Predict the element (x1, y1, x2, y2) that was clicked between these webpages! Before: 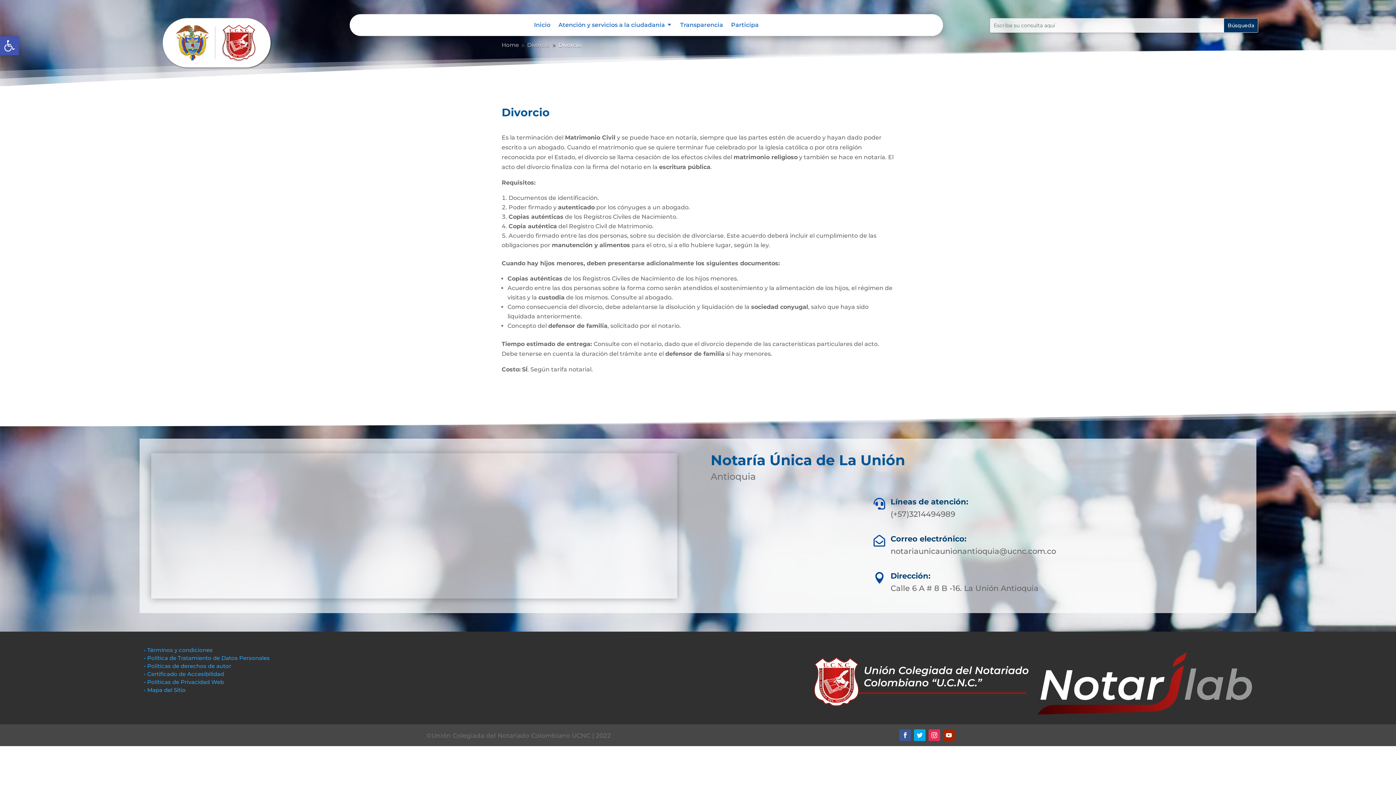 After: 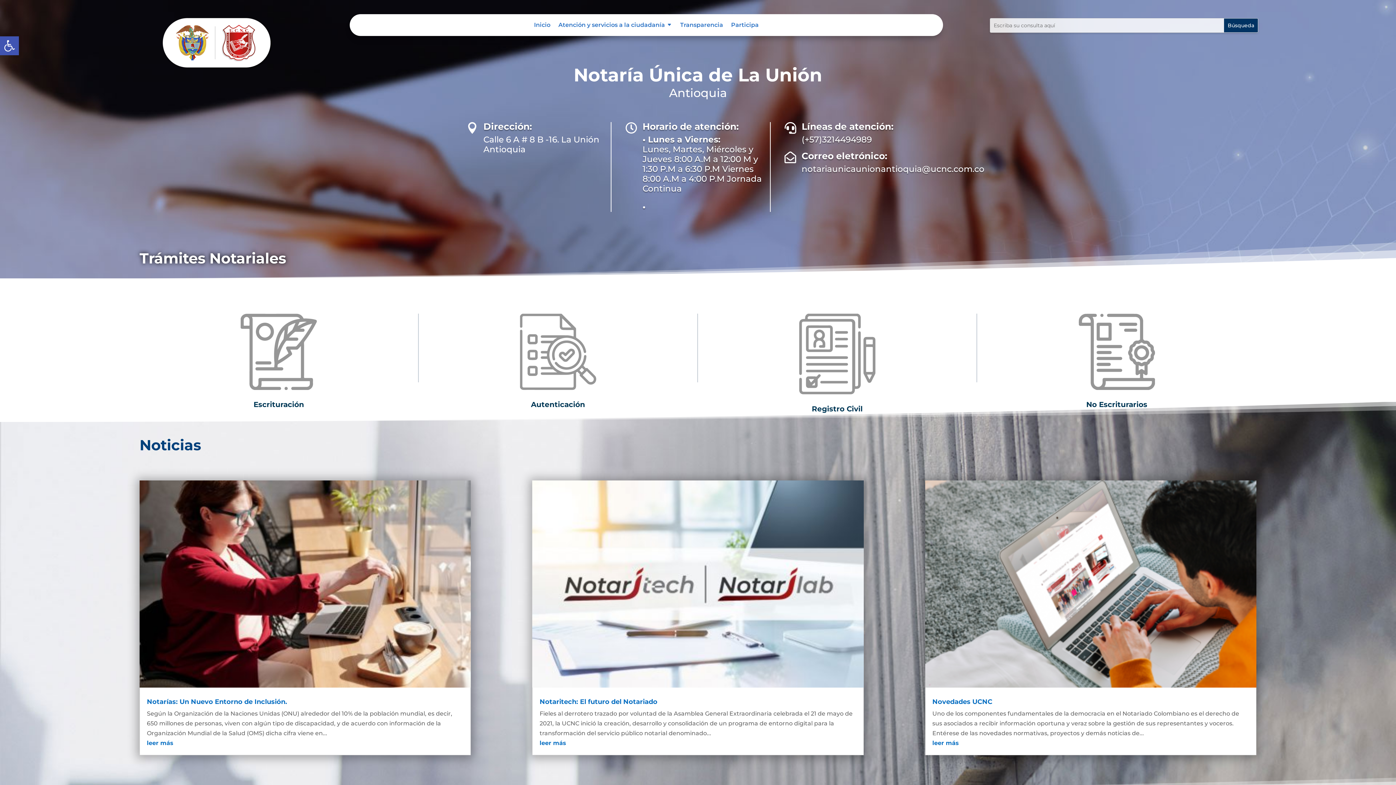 Action: label: Inicio bbox: (534, 22, 550, 30)